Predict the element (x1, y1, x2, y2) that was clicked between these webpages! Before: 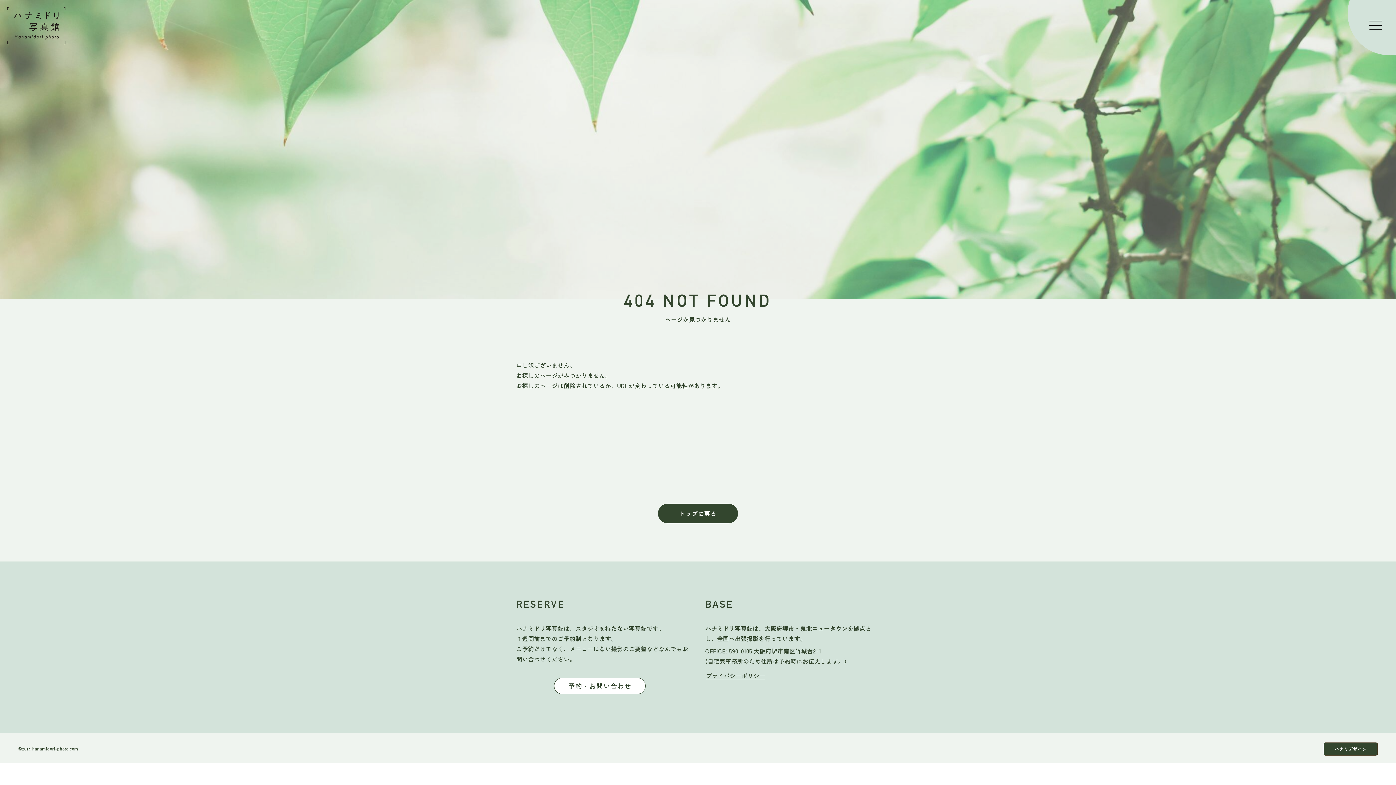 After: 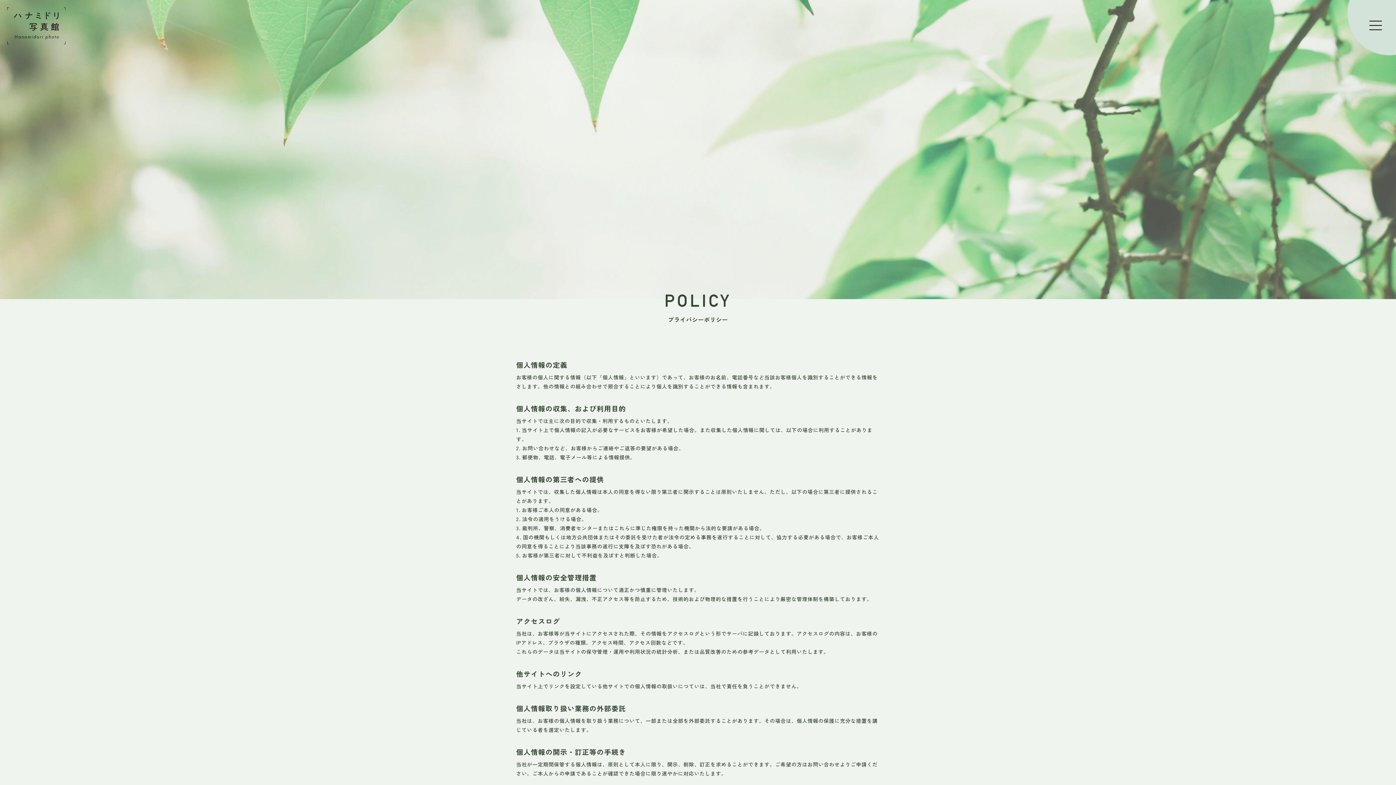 Action: label: プライバシーポリシー bbox: (706, 670, 765, 681)